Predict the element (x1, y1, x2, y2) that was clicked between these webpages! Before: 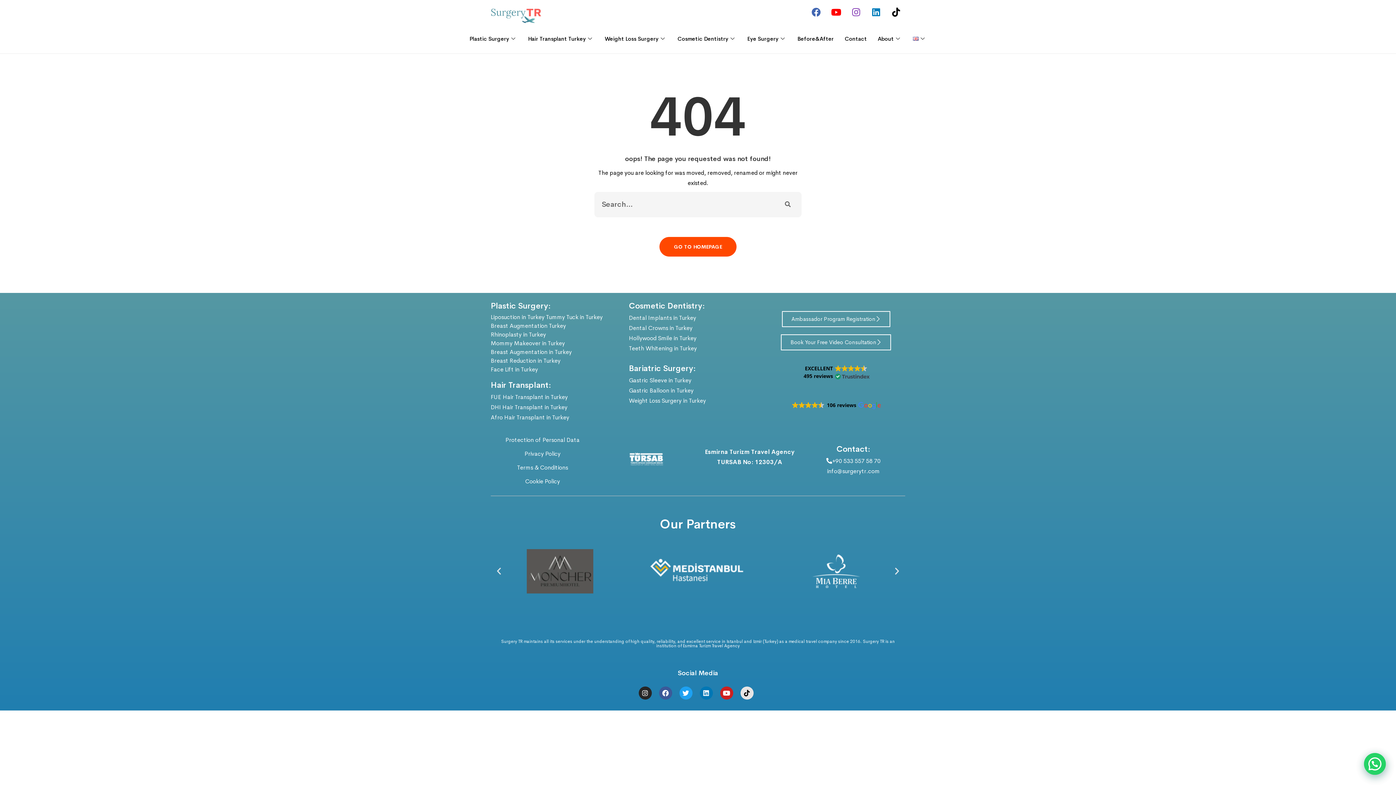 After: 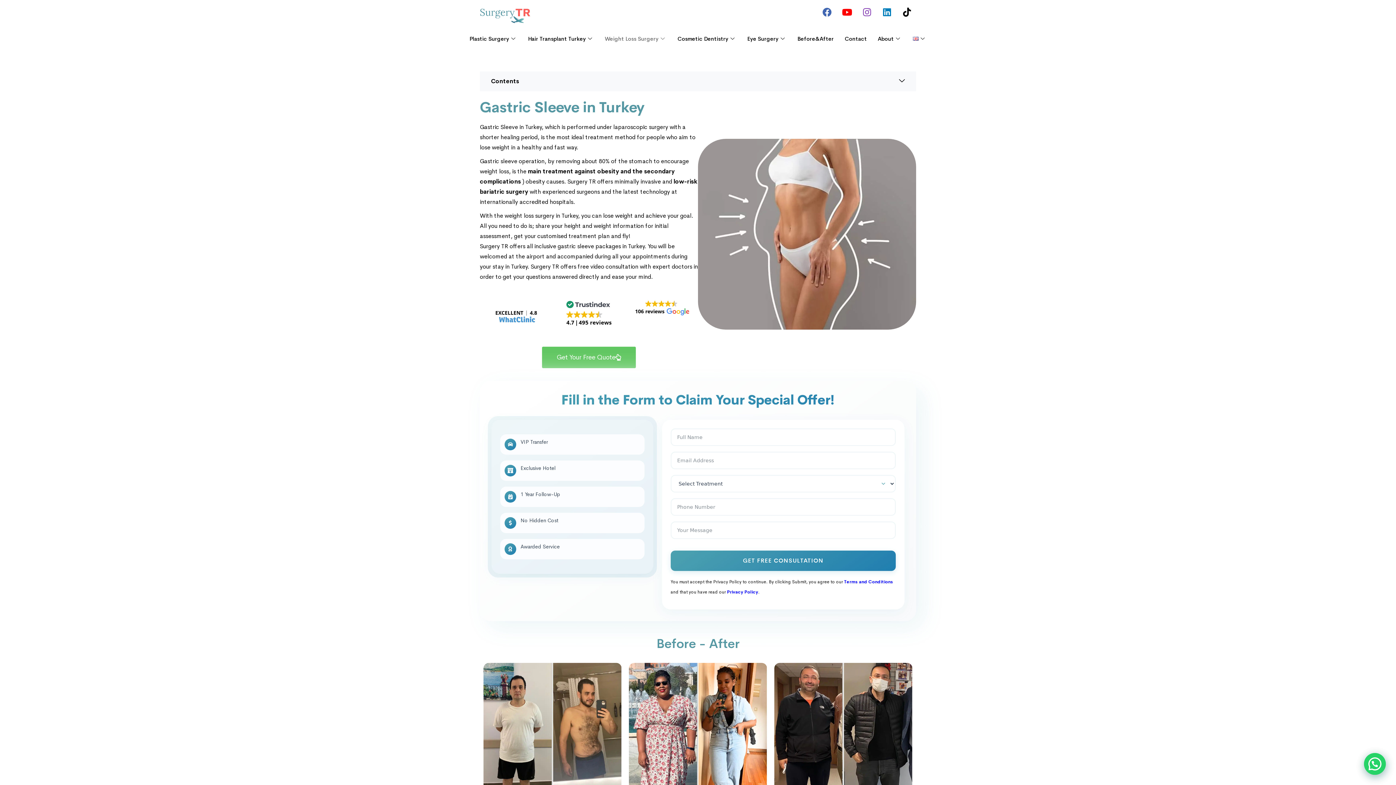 Action: bbox: (629, 376, 691, 384) label: Gastric Sleeve in Turkey